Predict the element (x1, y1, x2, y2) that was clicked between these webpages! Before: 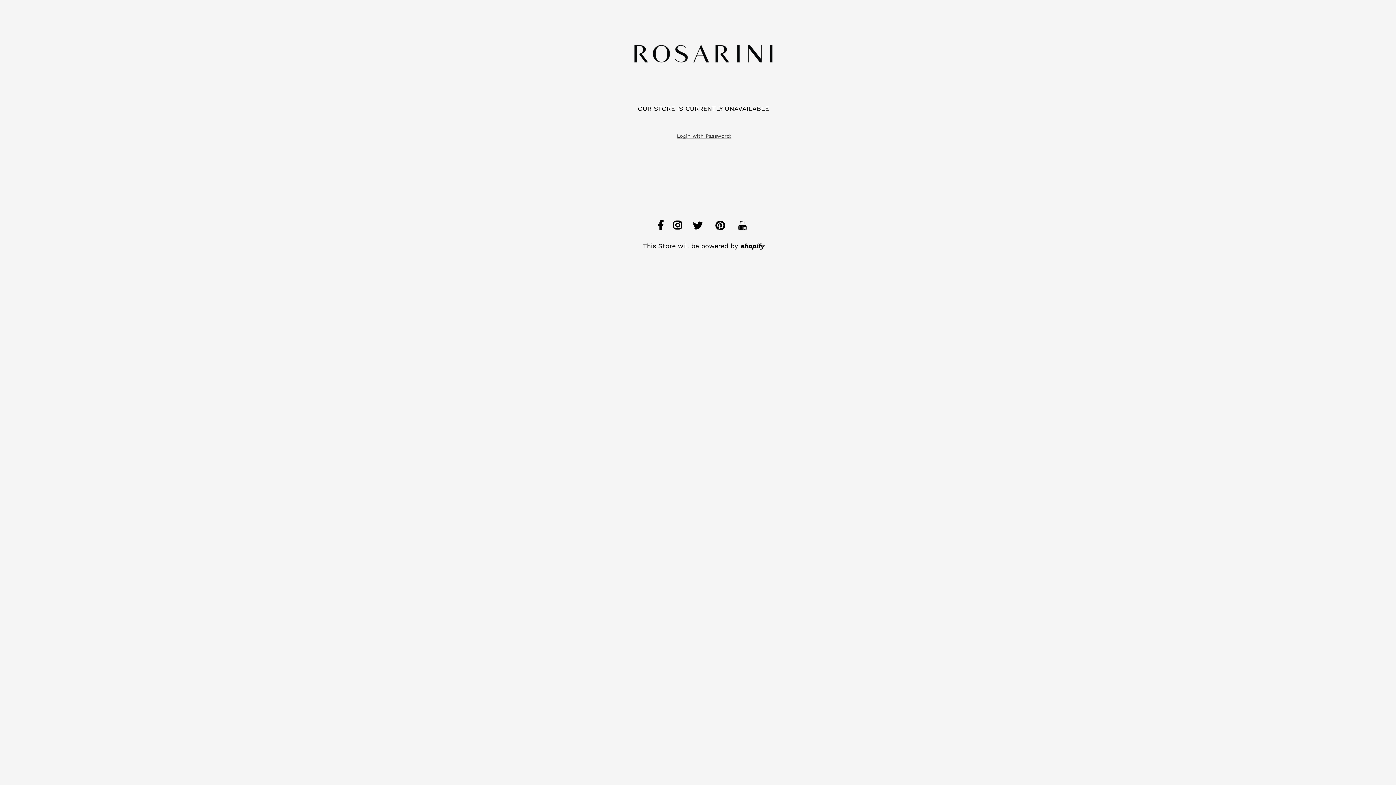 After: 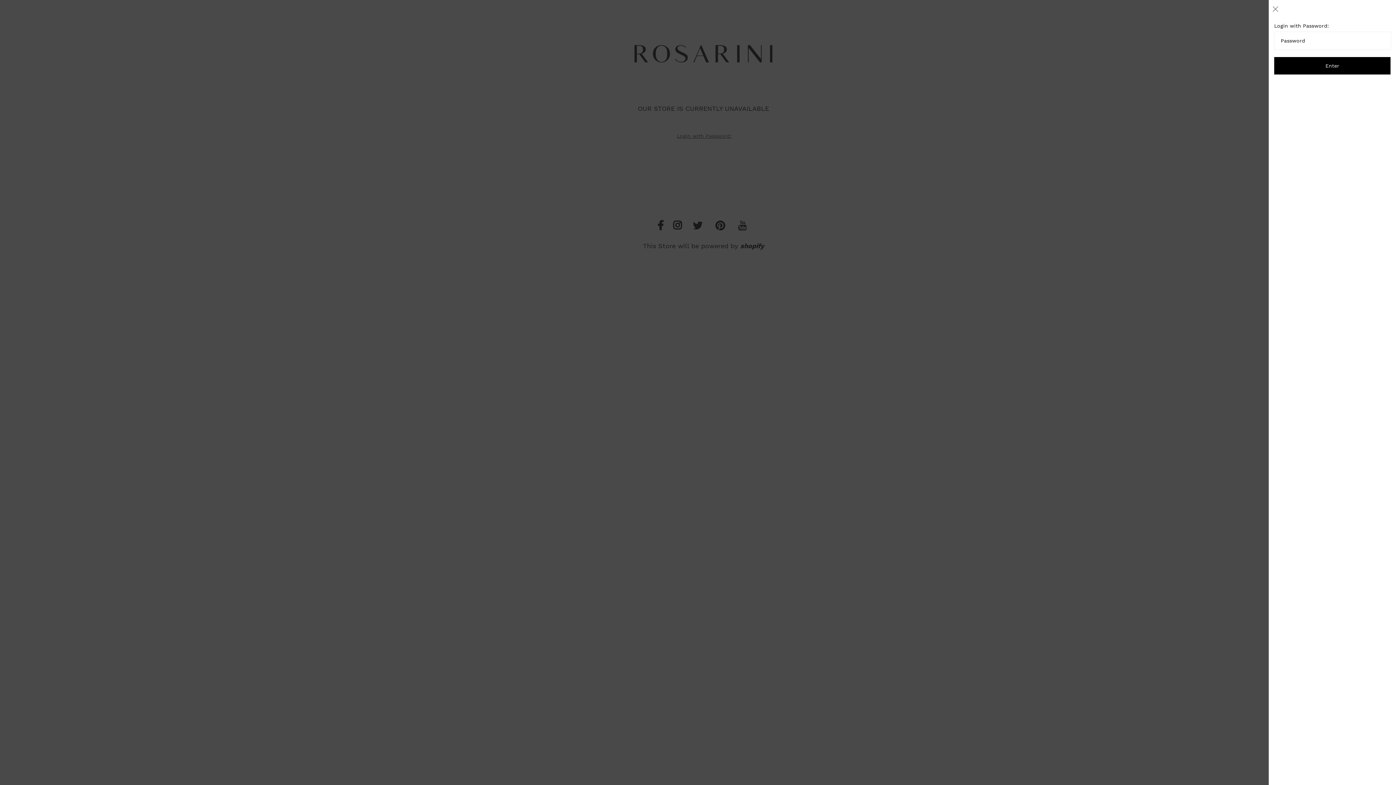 Action: label: Open navigation bbox: (675, 130, 731, 139)